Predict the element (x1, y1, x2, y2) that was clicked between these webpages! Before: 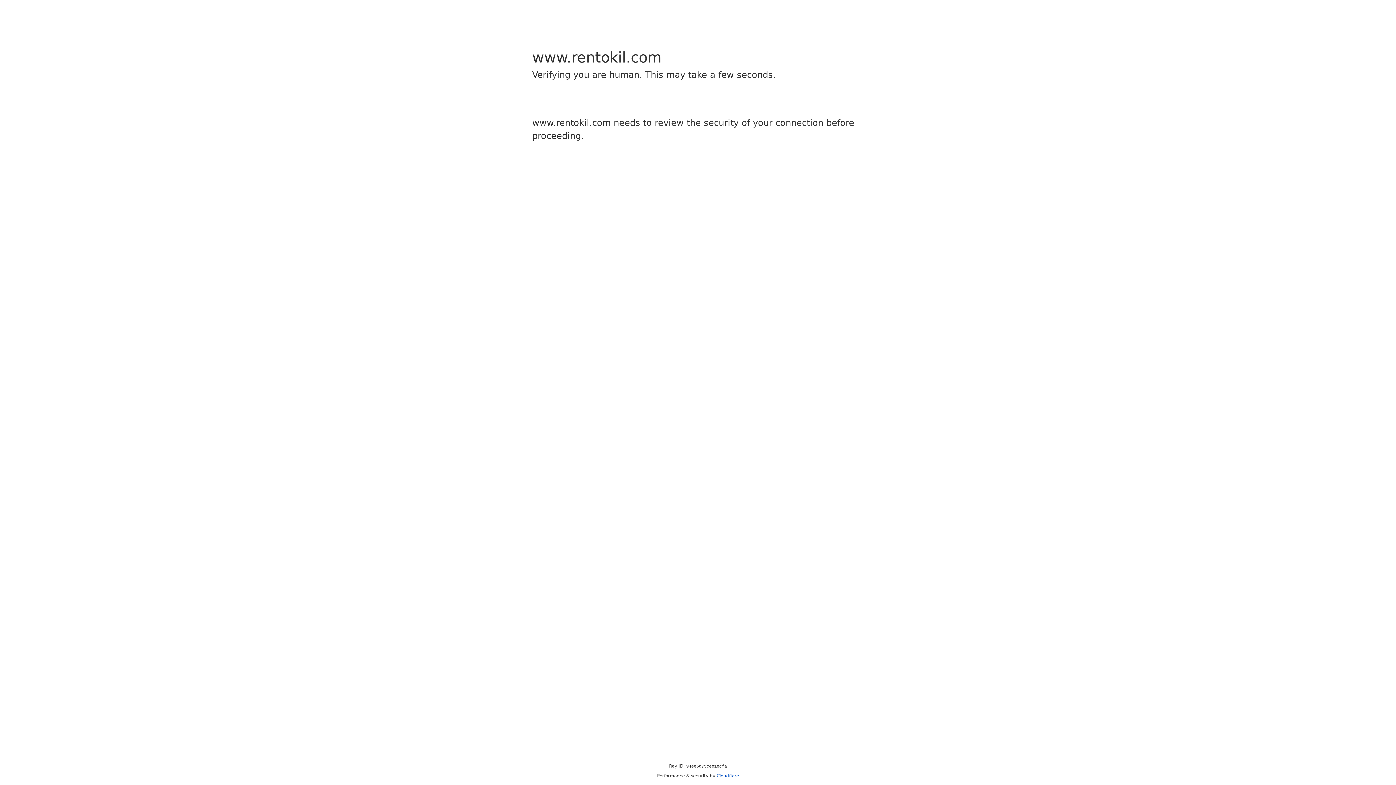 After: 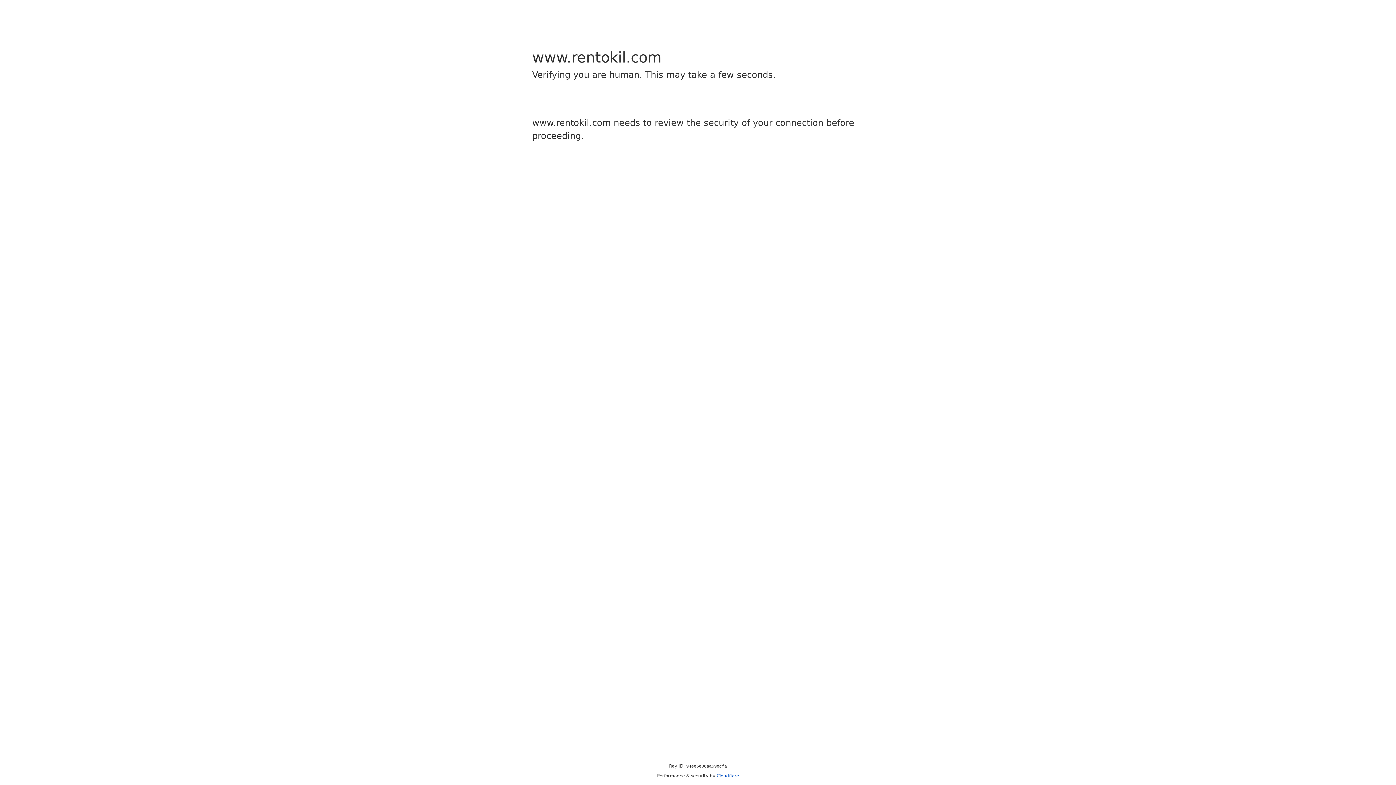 Action: bbox: (716, 773, 739, 778) label: Cloudflare